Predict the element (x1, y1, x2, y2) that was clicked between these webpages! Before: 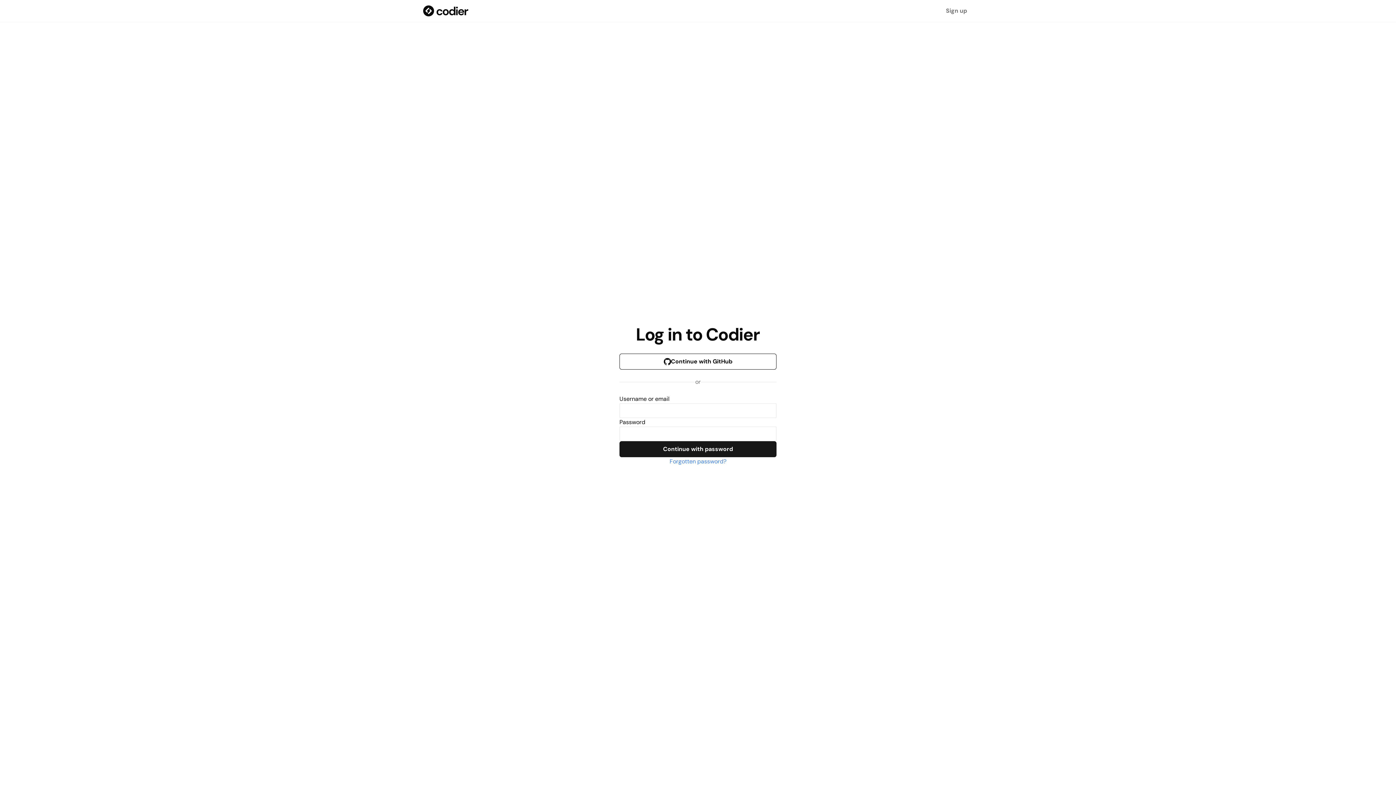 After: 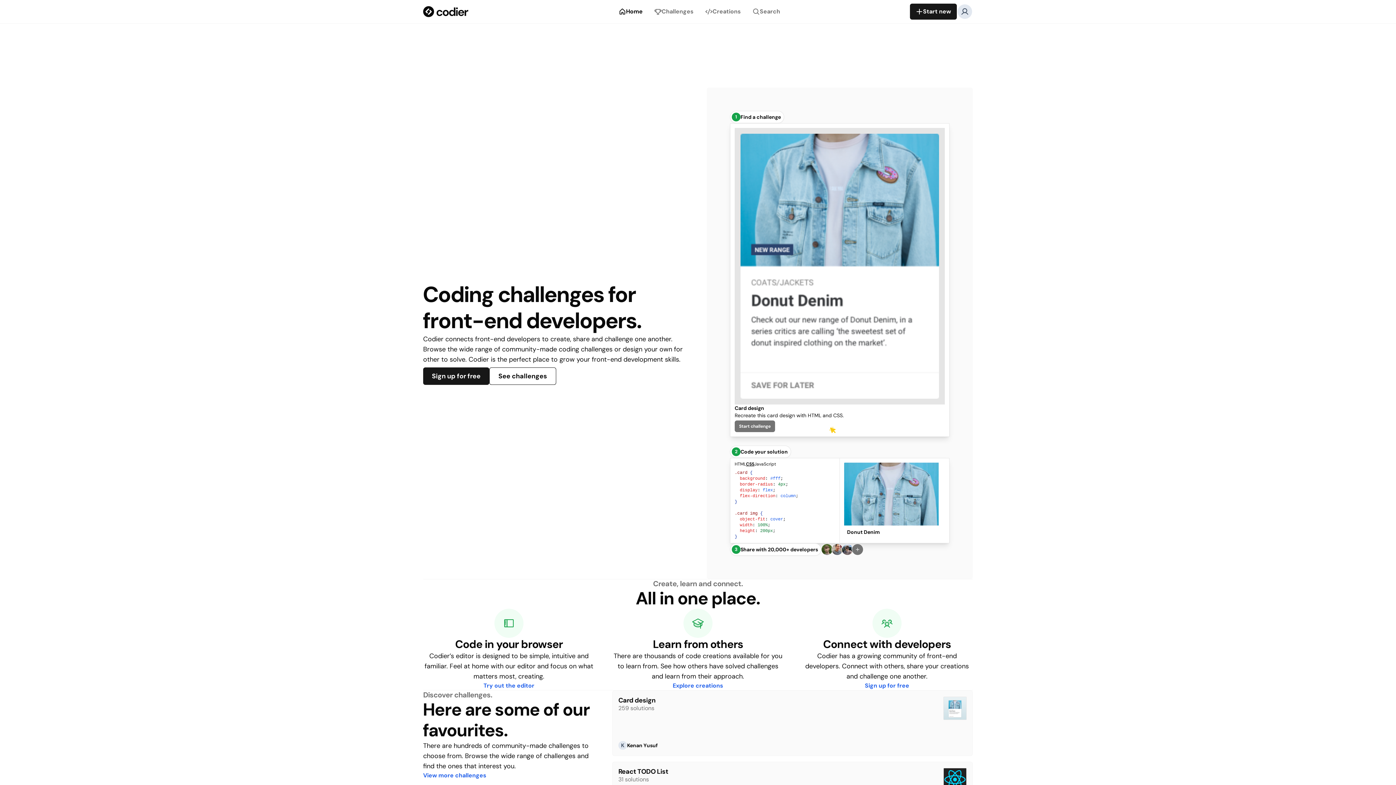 Action: label: Codier bbox: (423, 5, 468, 16)